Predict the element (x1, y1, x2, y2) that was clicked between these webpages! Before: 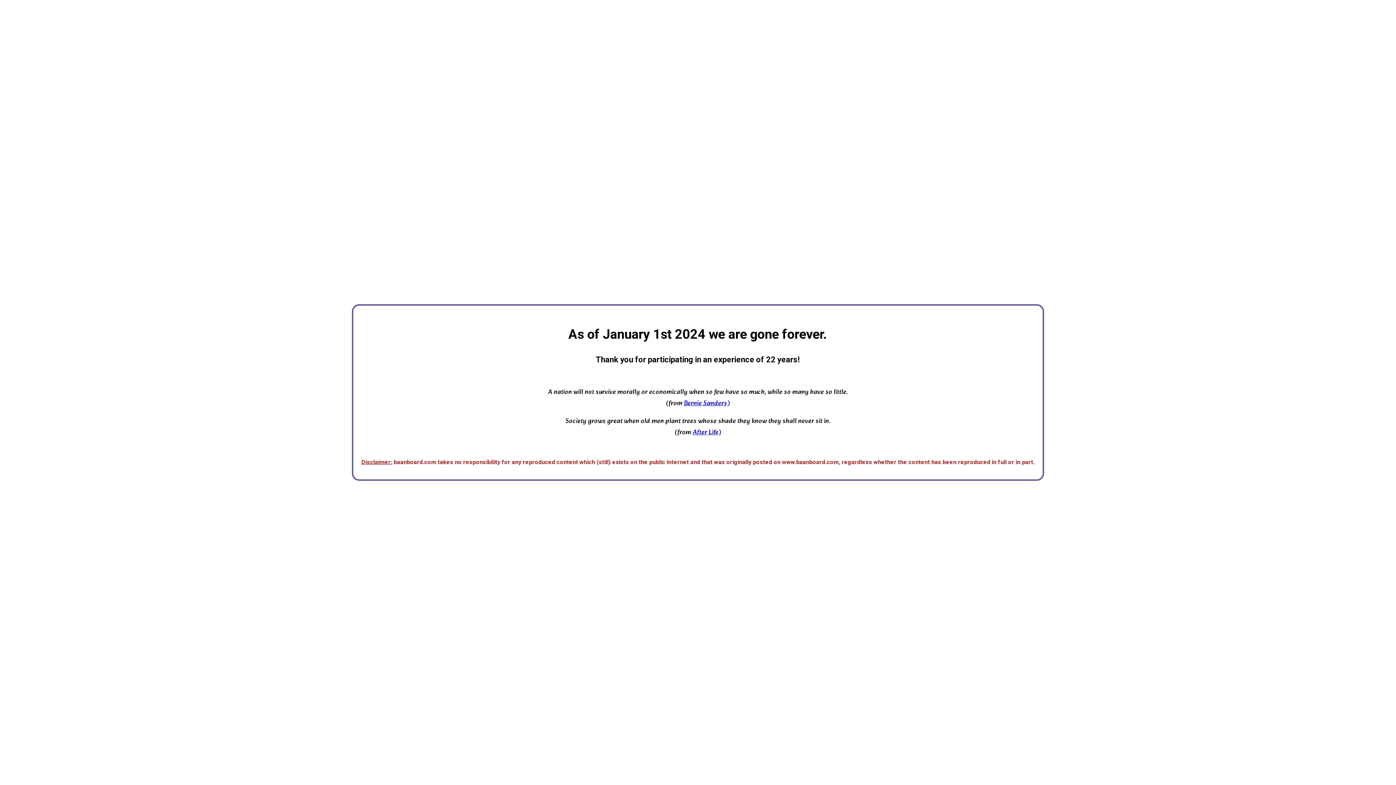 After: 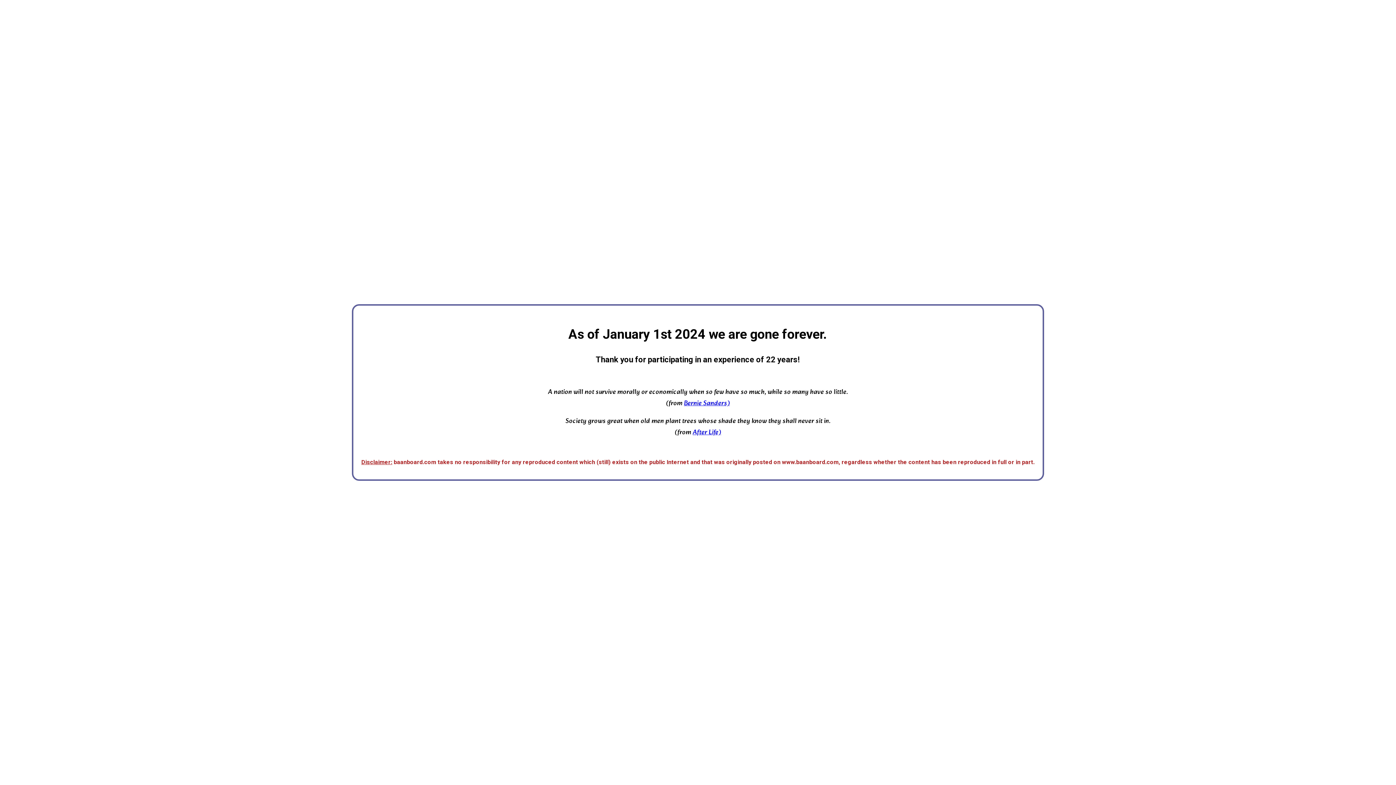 Action: label: Bernie Sanders) bbox: (684, 398, 730, 409)